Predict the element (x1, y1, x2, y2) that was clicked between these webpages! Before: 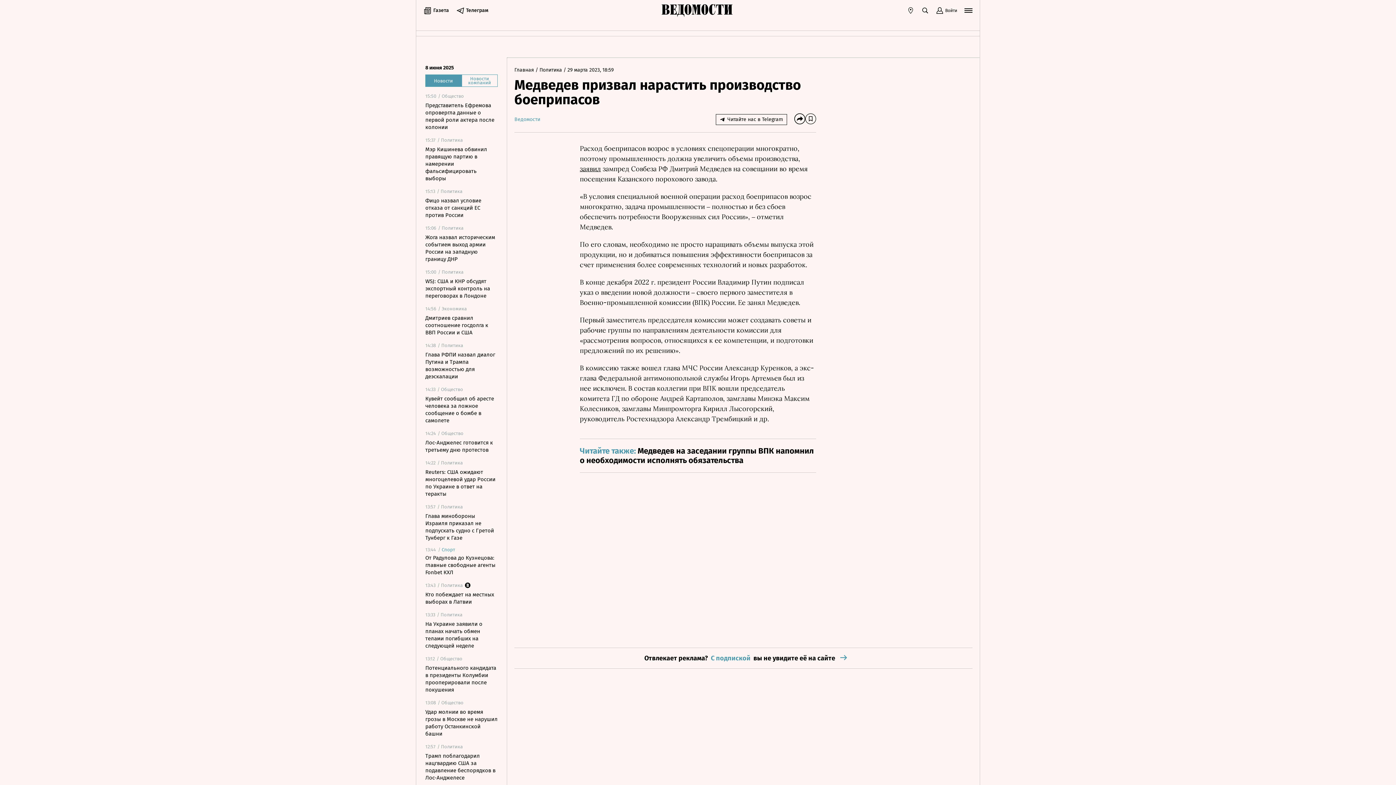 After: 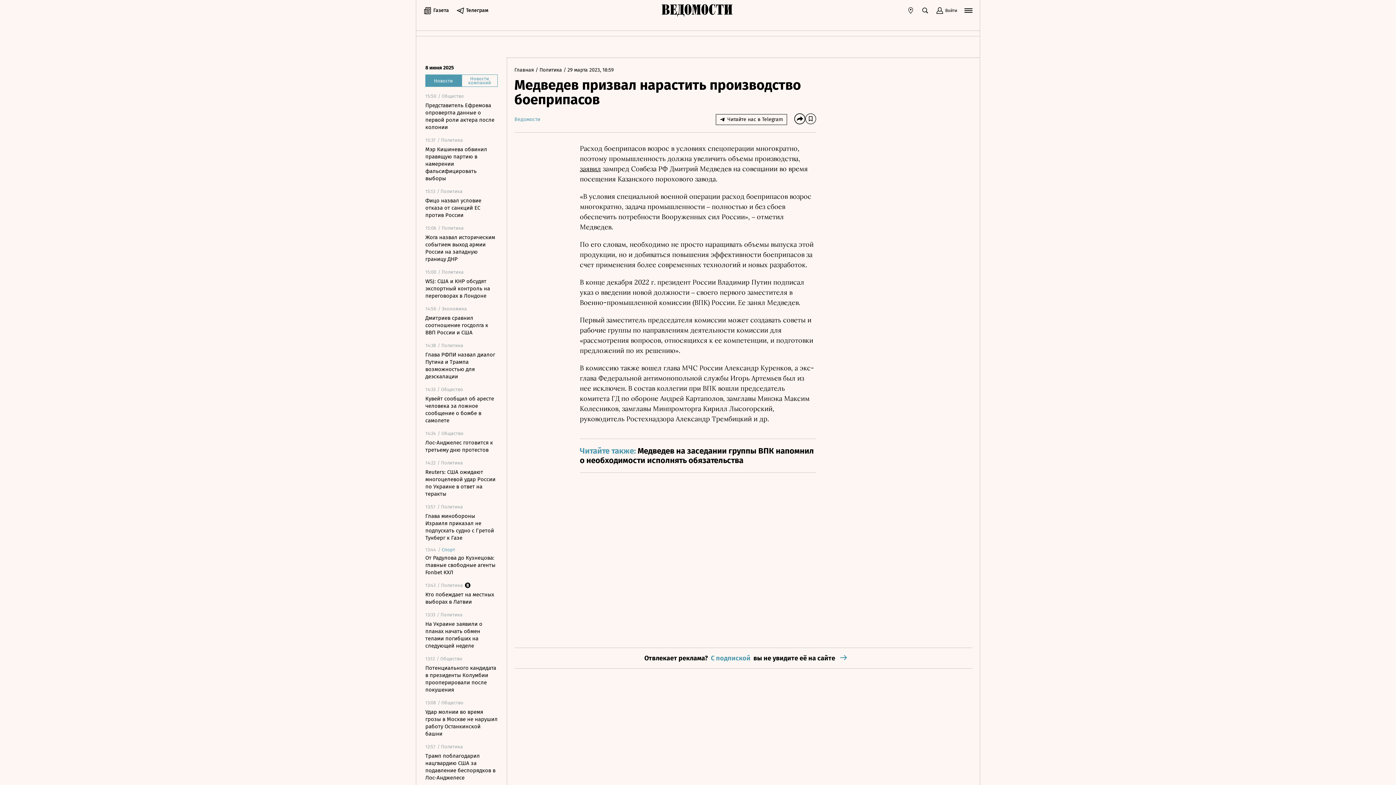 Action: bbox: (794, 113, 805, 124)